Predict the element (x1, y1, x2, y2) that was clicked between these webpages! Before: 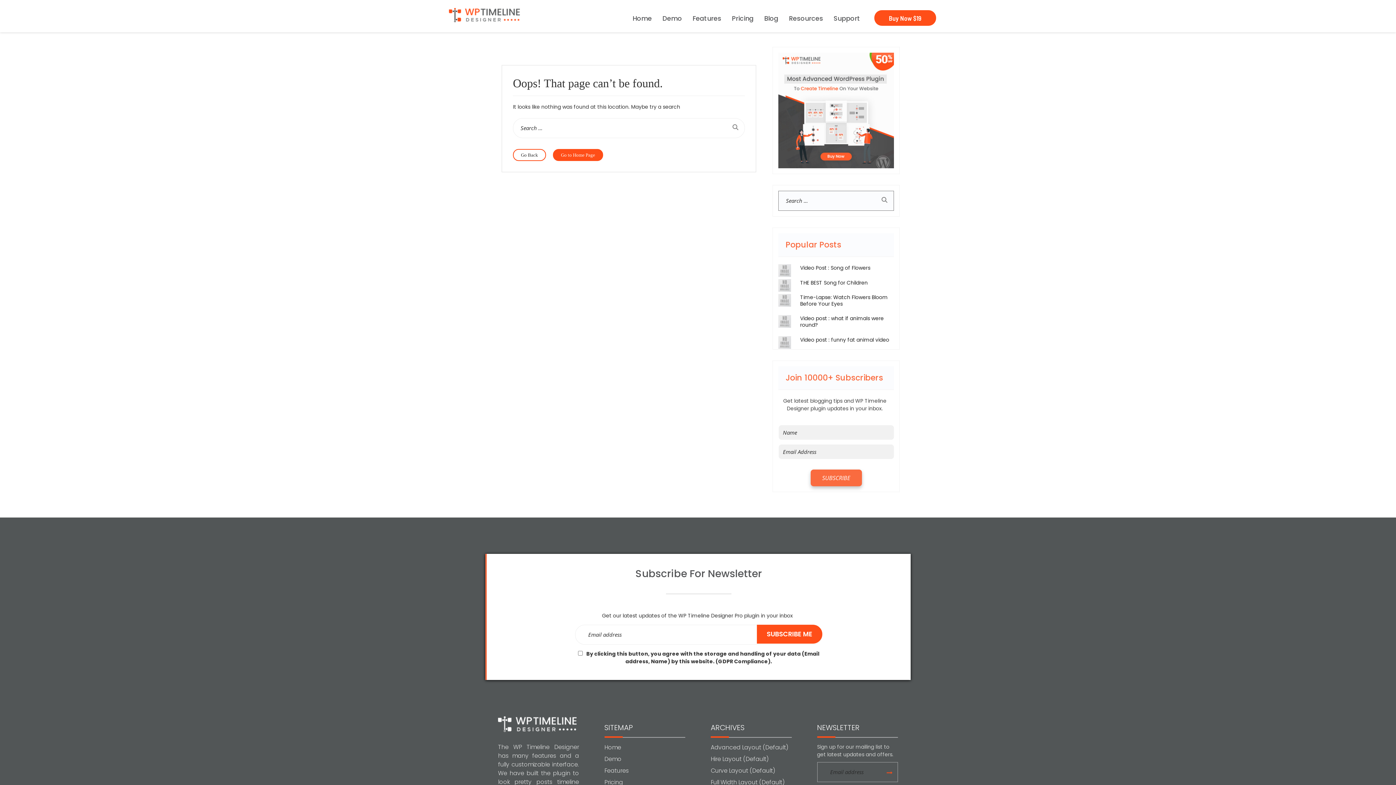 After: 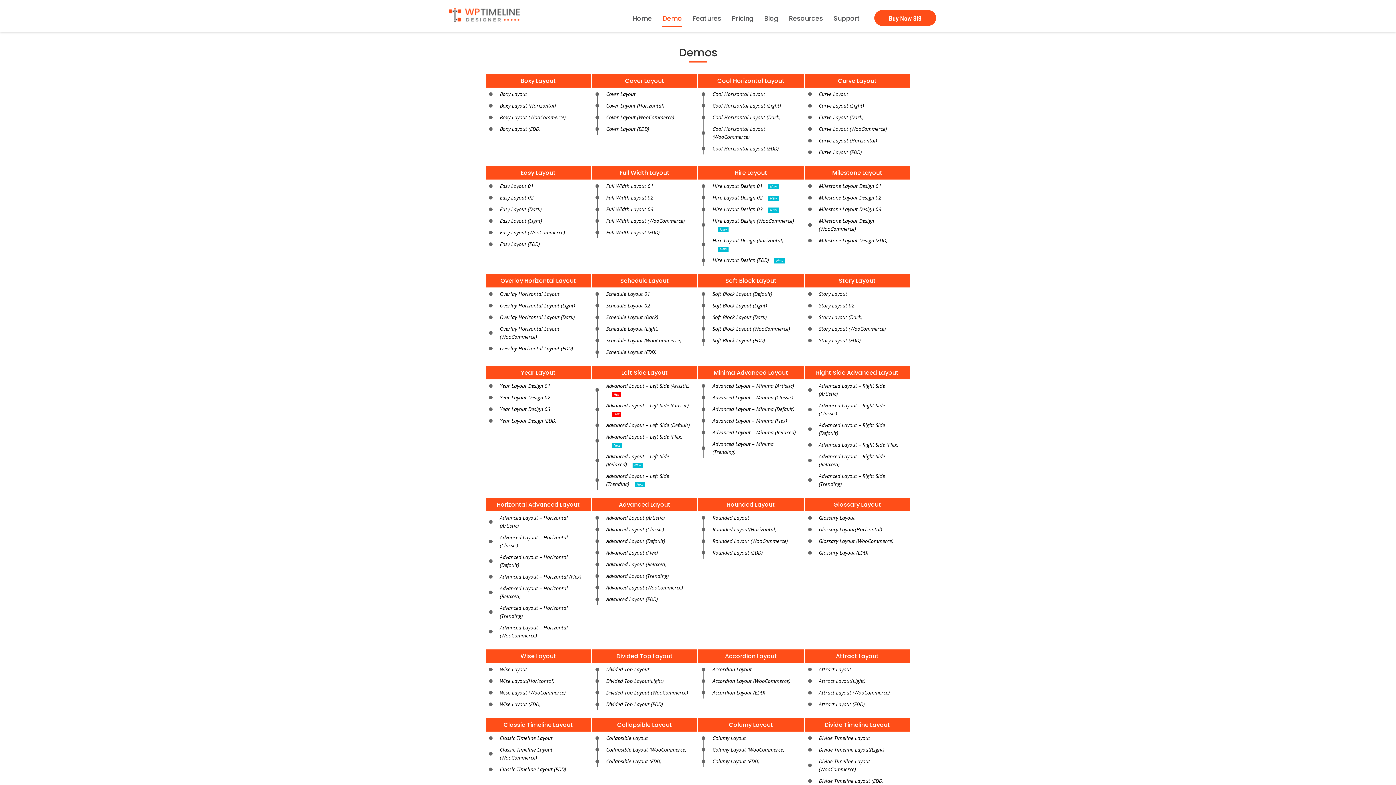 Action: label: Demo bbox: (604, 755, 621, 766)